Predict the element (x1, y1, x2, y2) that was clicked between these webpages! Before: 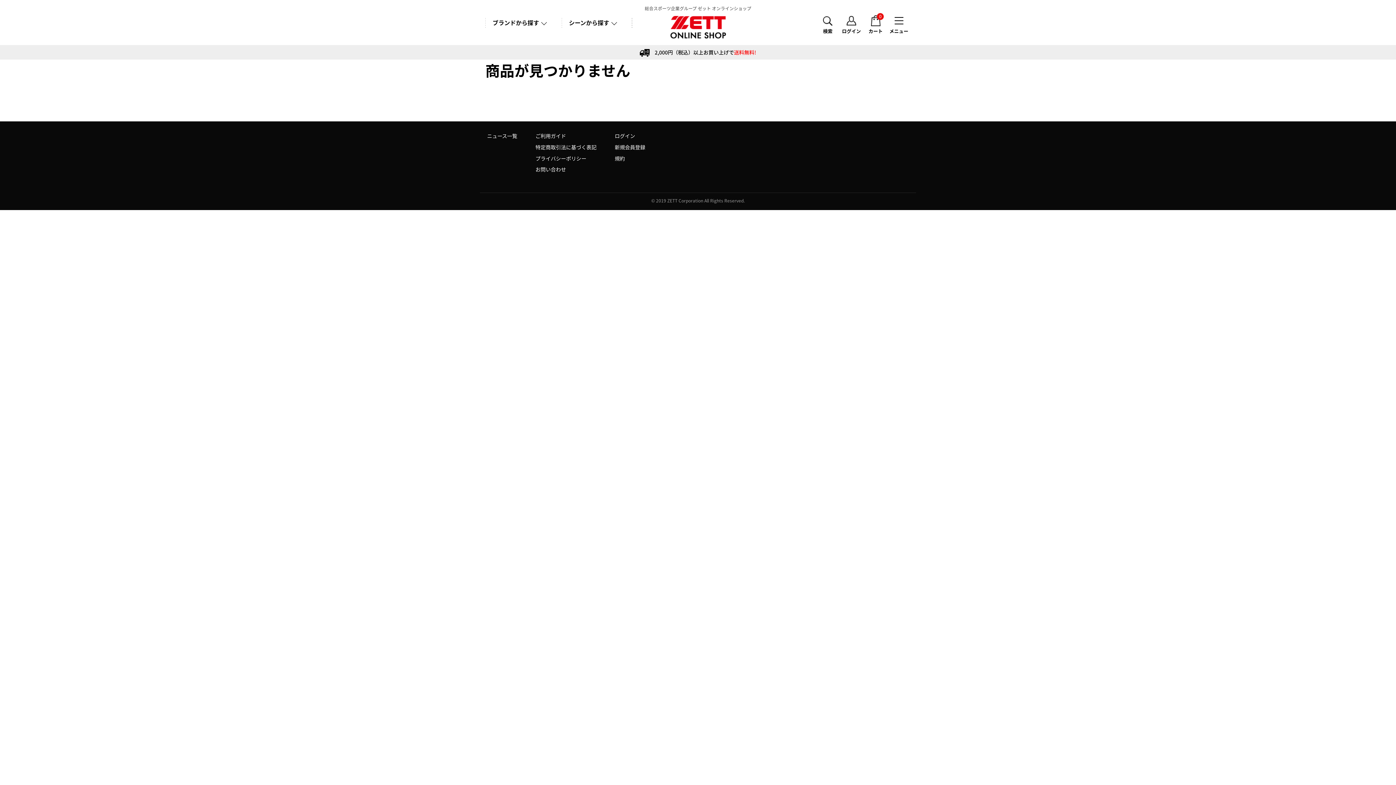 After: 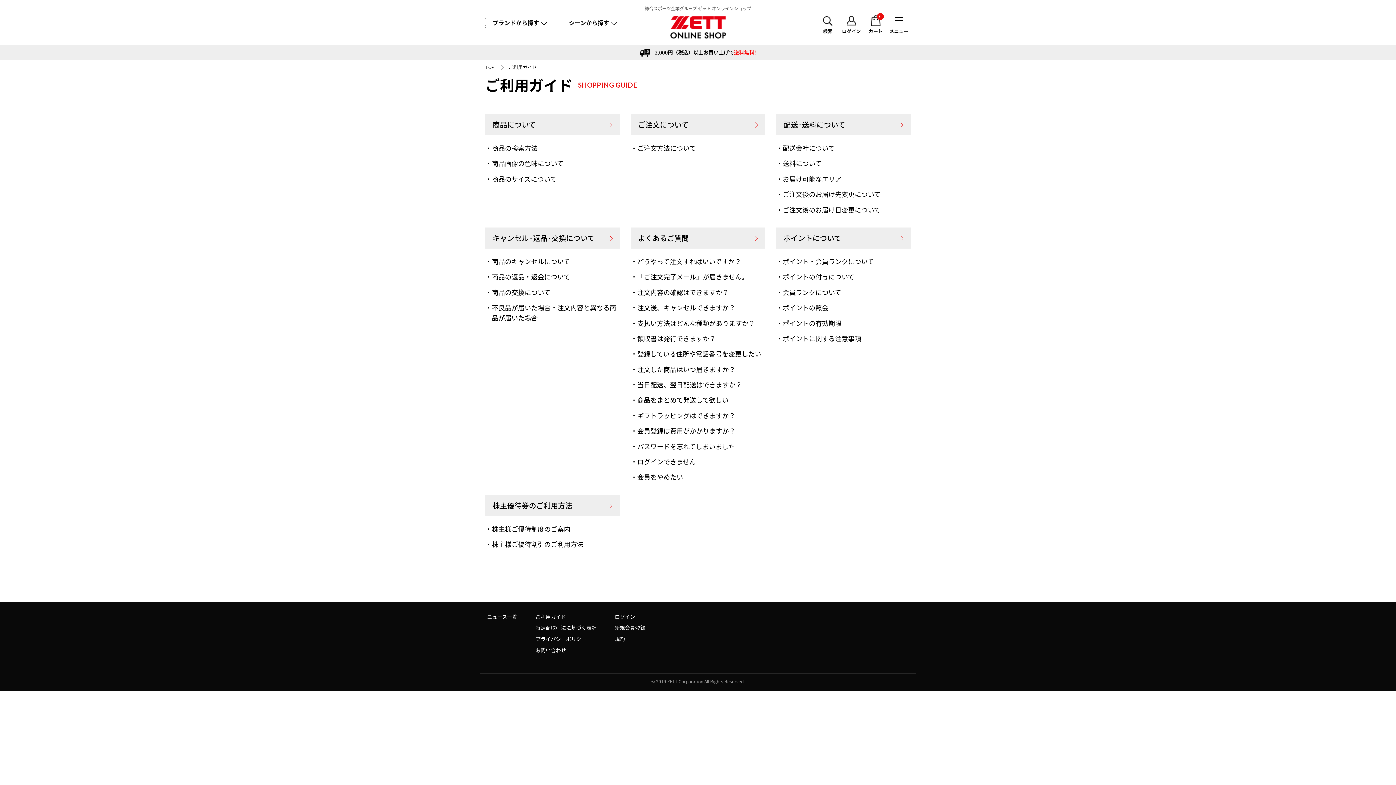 Action: bbox: (535, 132, 566, 139) label: ご利用ガイド